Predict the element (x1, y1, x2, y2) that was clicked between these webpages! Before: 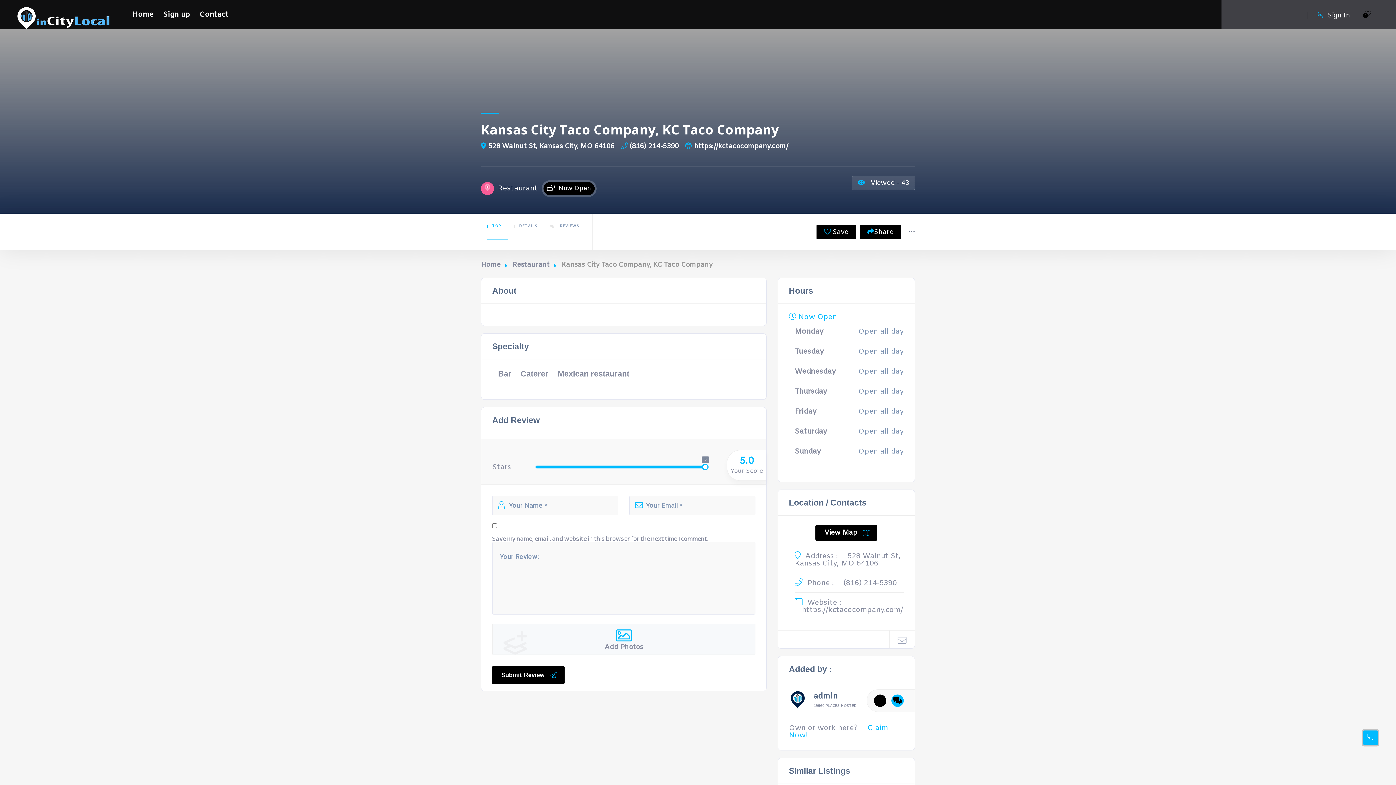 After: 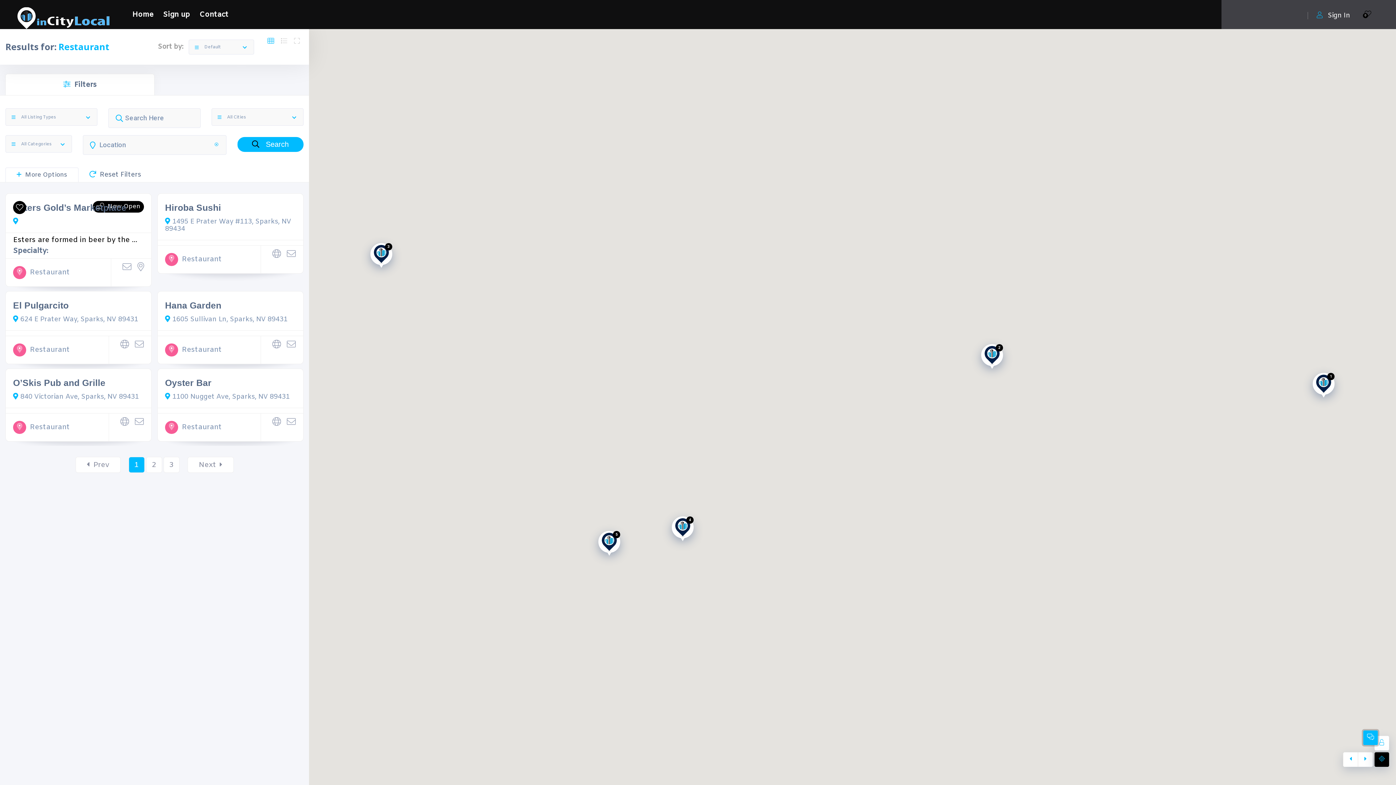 Action: label: Restaurant bbox: (481, 182, 537, 195)